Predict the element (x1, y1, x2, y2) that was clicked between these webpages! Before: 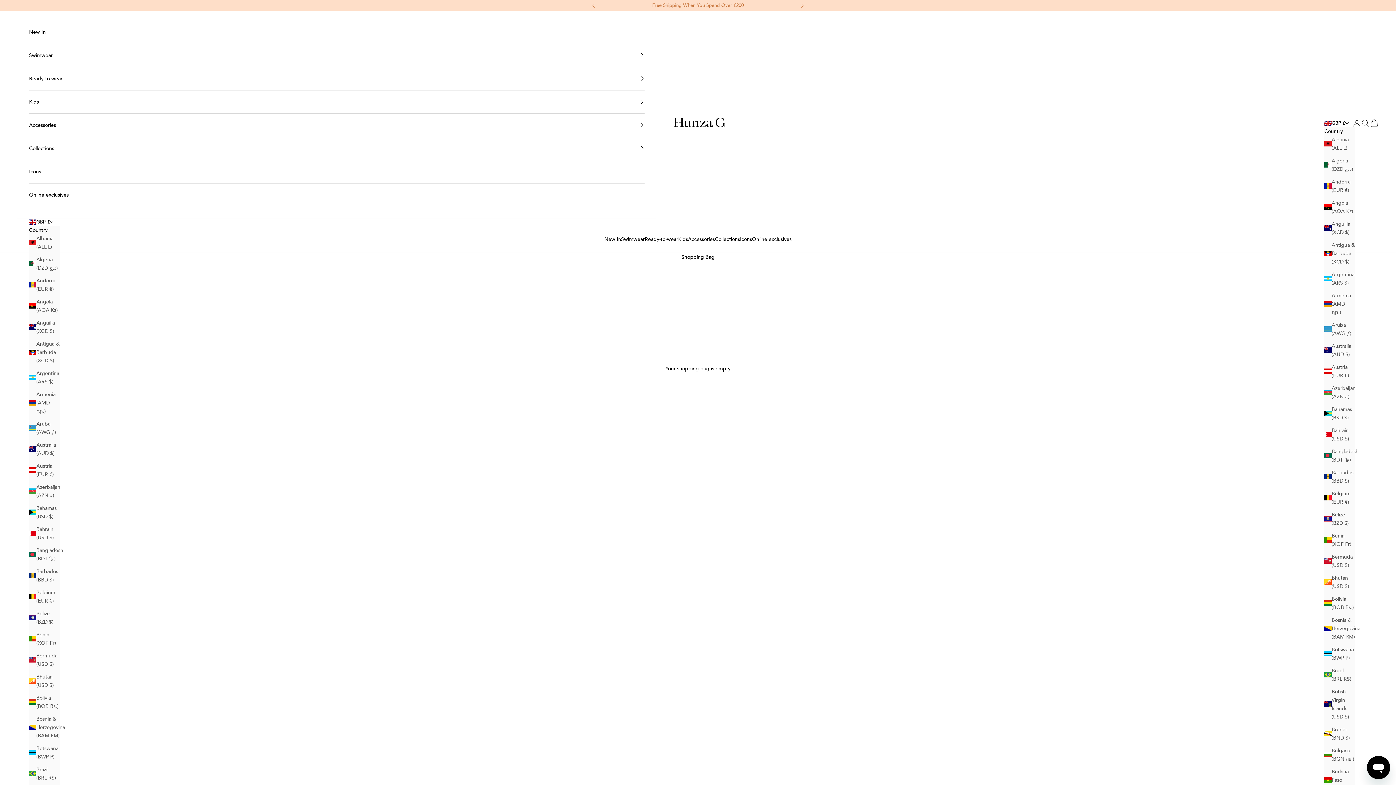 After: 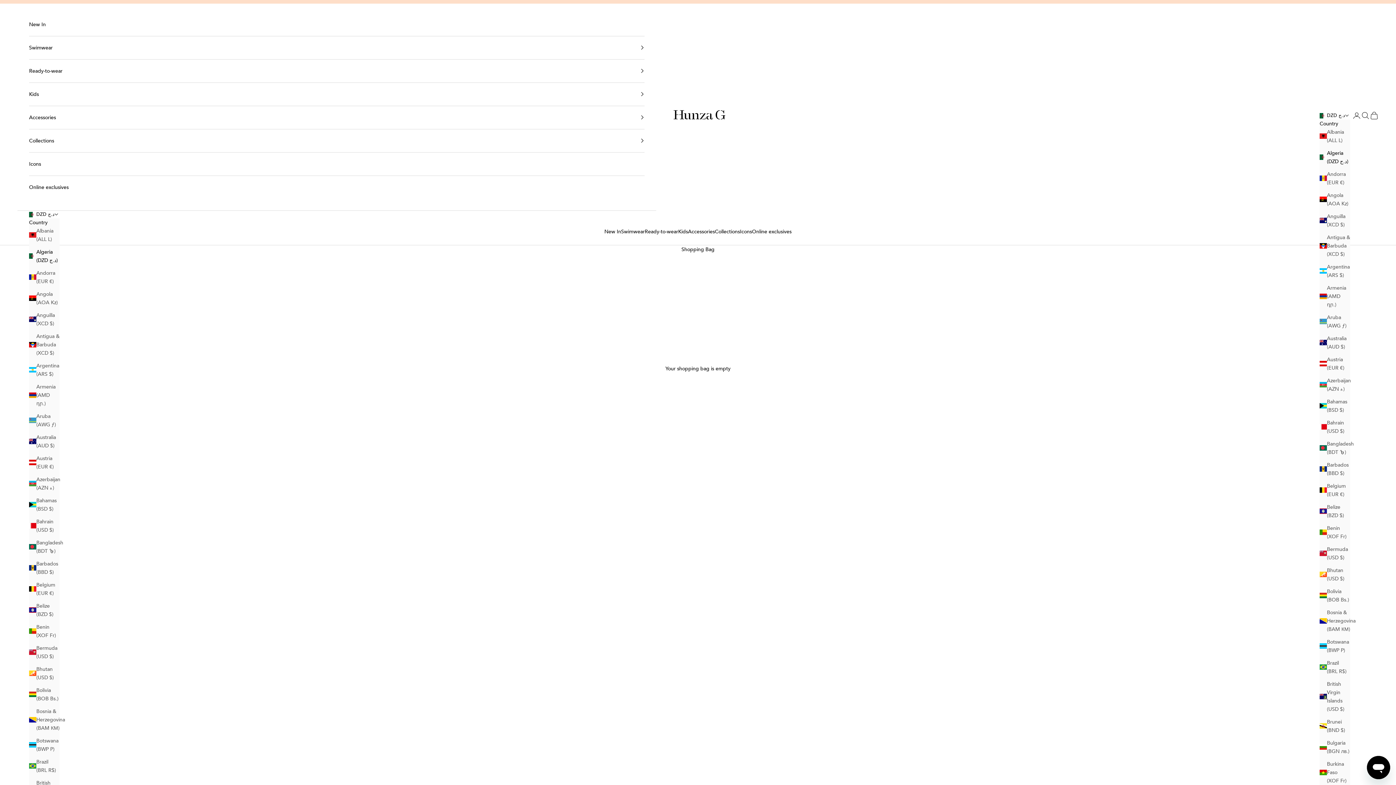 Action: bbox: (29, 255, 59, 272) label: Algeria (DZD د.ج)